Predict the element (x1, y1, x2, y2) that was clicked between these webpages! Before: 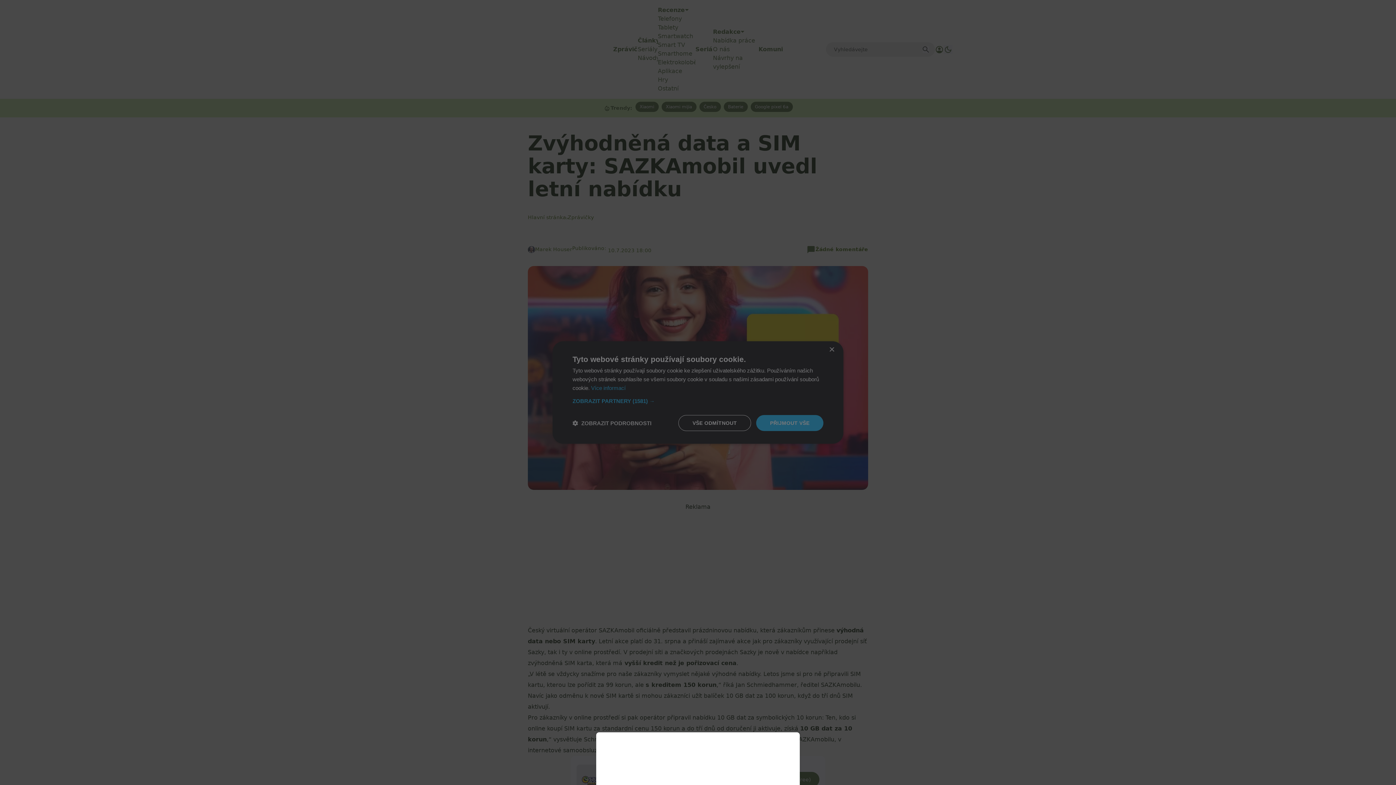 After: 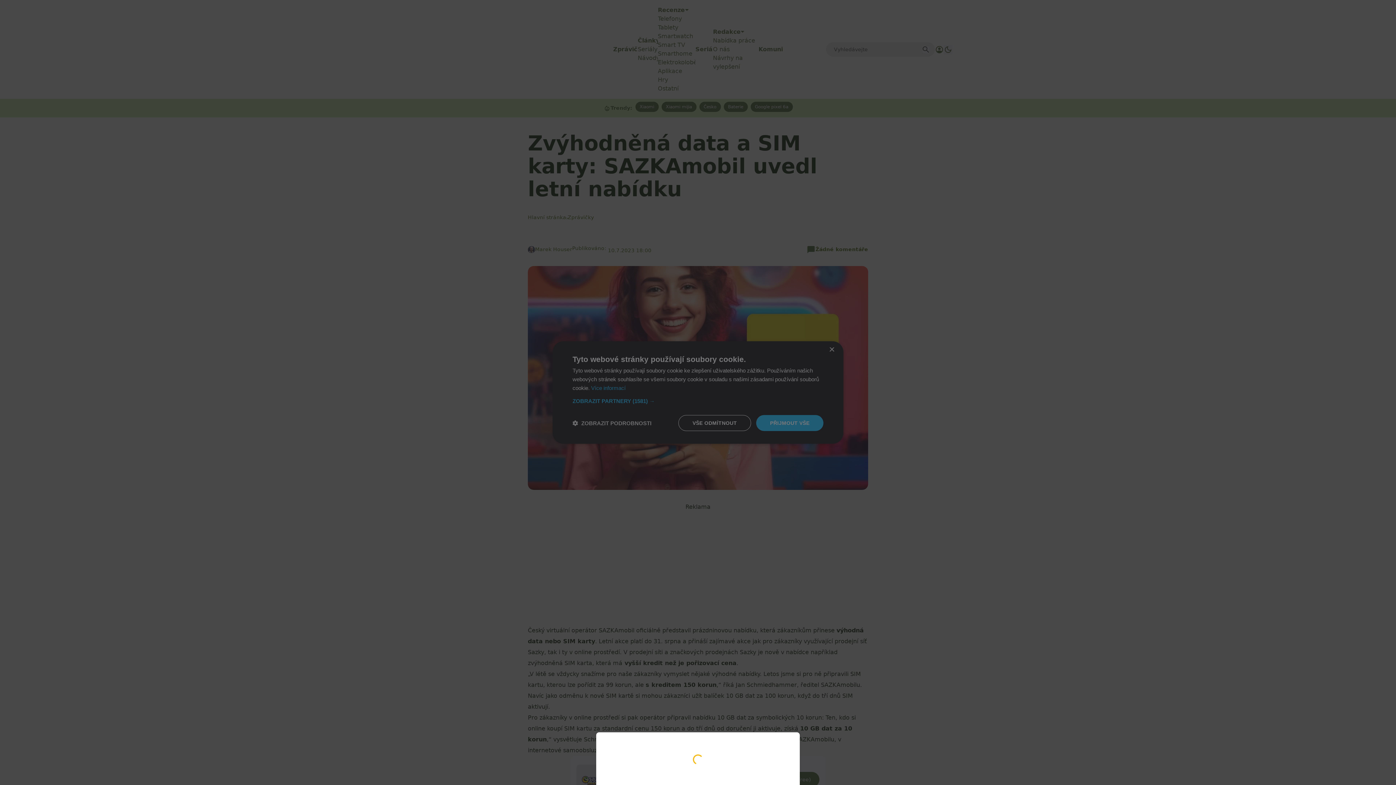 Action: bbox: (0, 0, 1396, 785)